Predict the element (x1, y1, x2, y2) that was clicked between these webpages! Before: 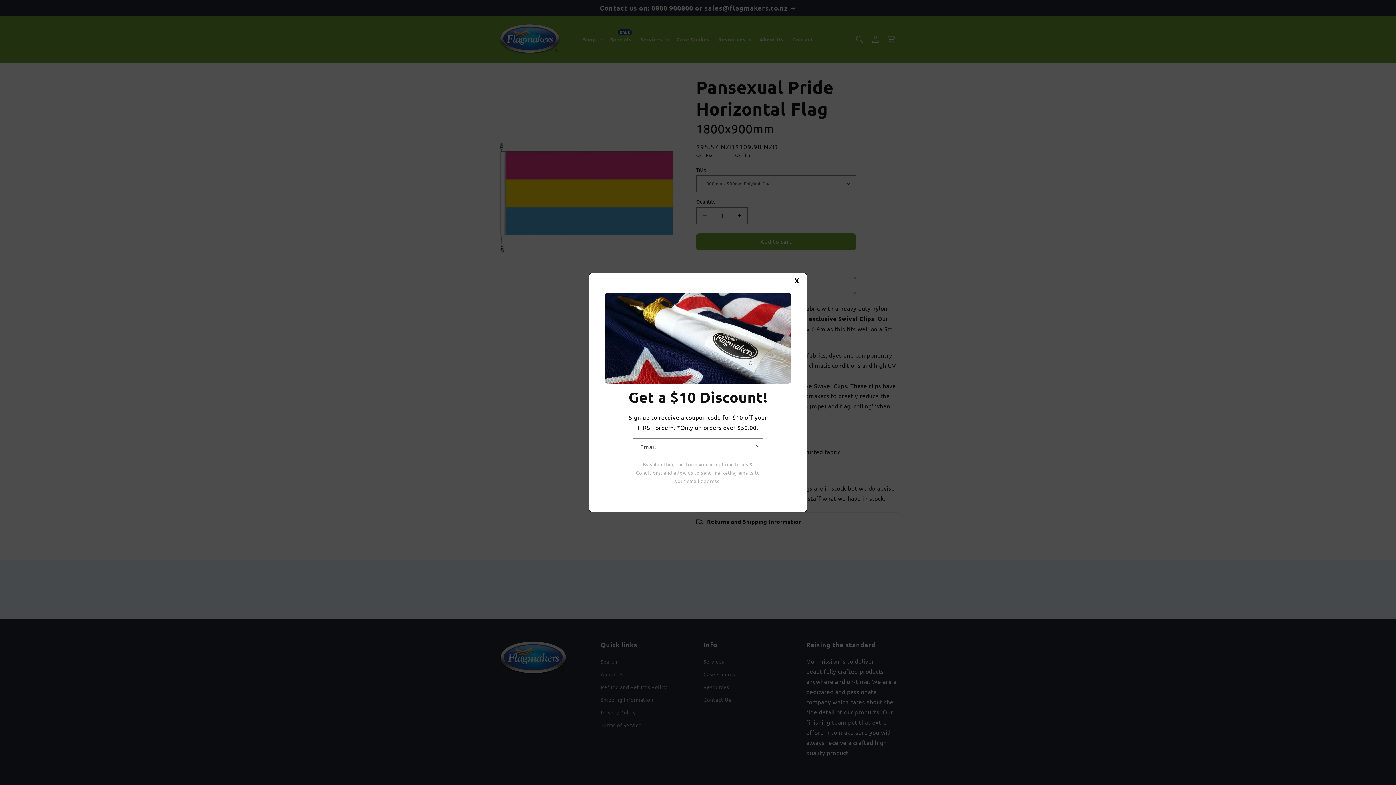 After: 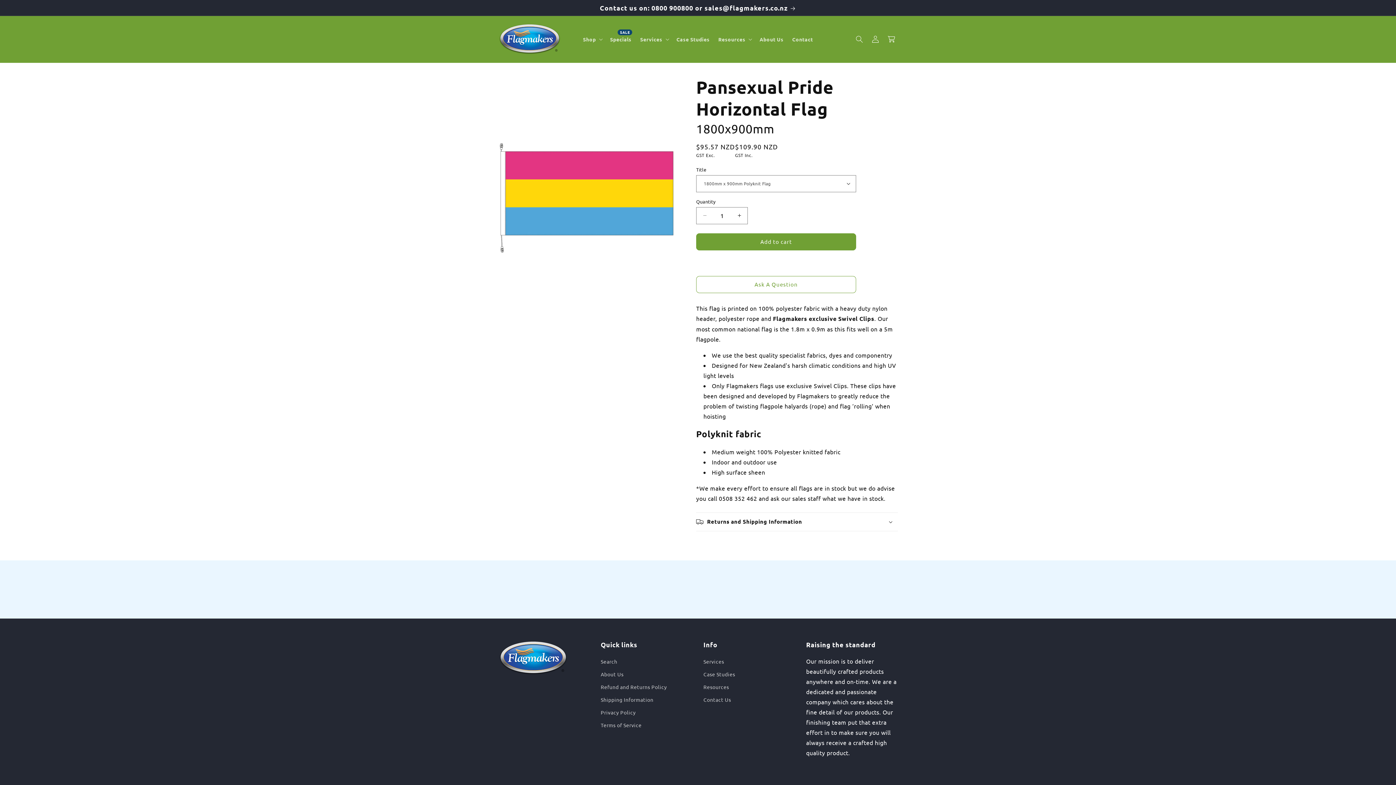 Action: bbox: (792, 273, 801, 292) label: X